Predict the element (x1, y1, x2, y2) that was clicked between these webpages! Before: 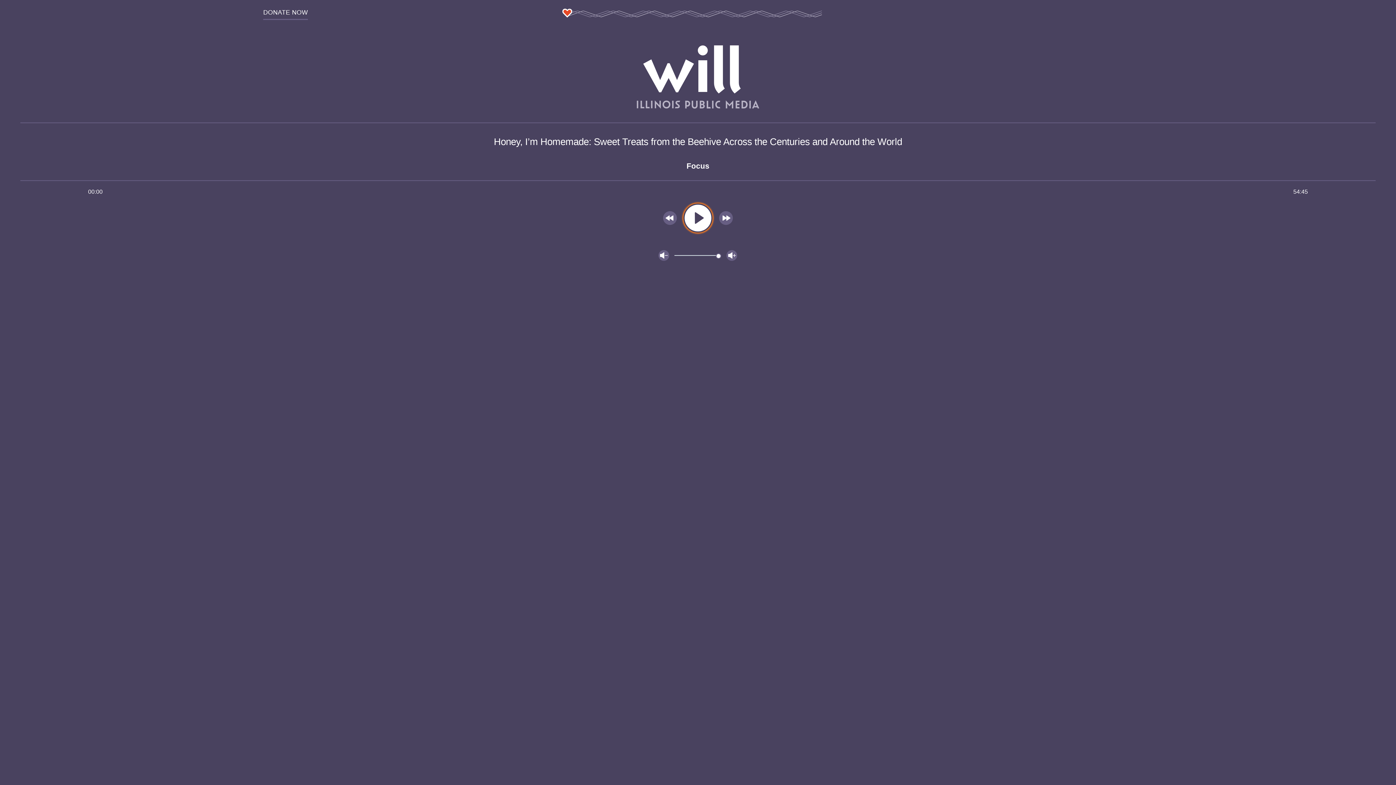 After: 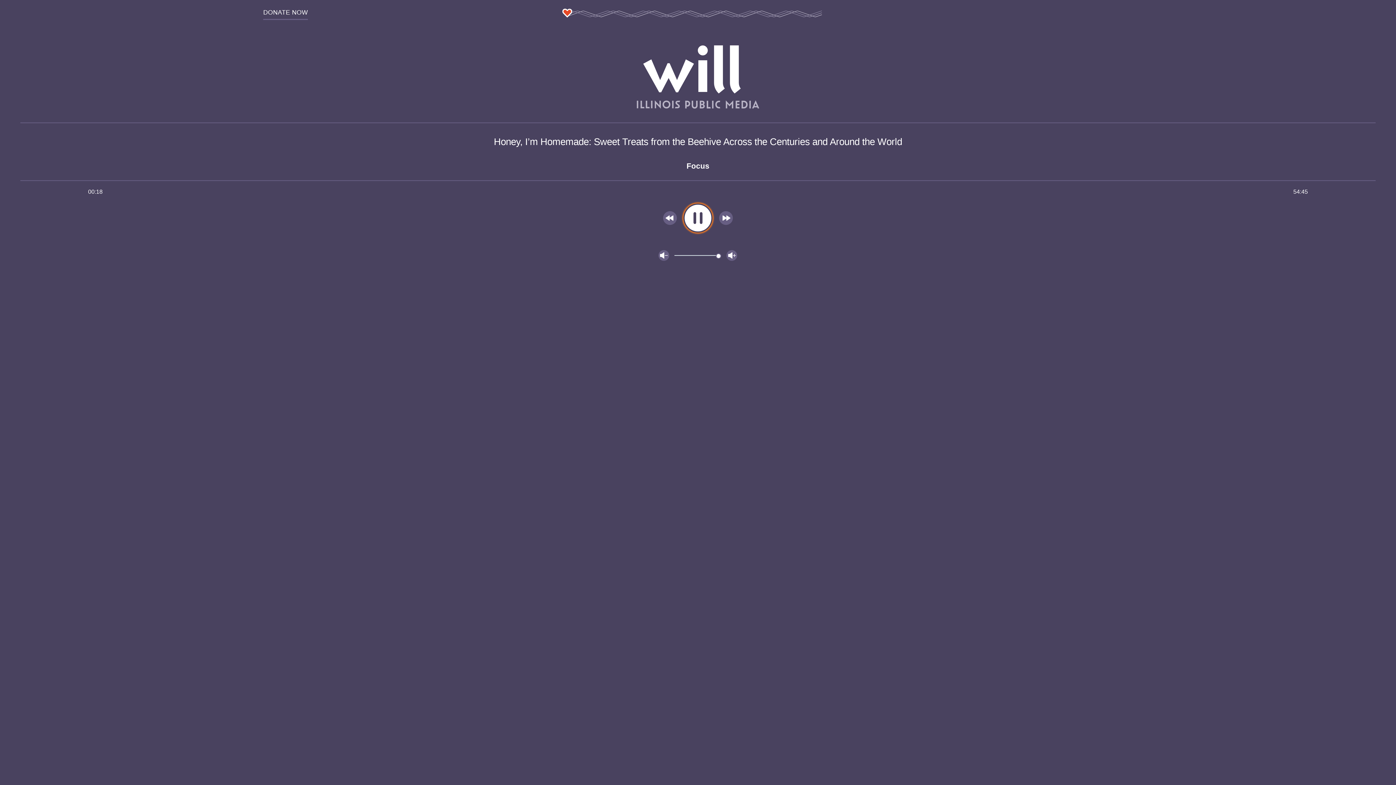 Action: bbox: (680, 200, 715, 236) label: Play